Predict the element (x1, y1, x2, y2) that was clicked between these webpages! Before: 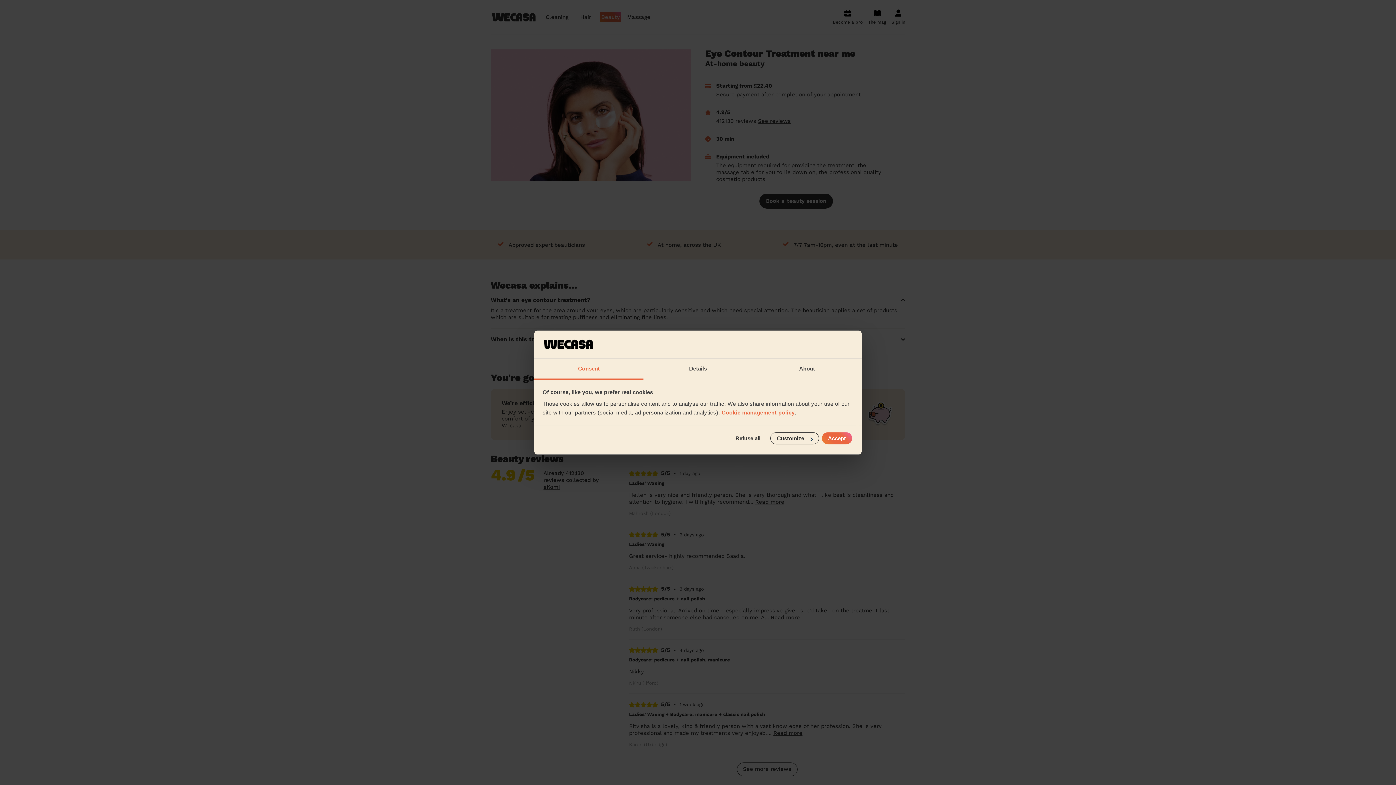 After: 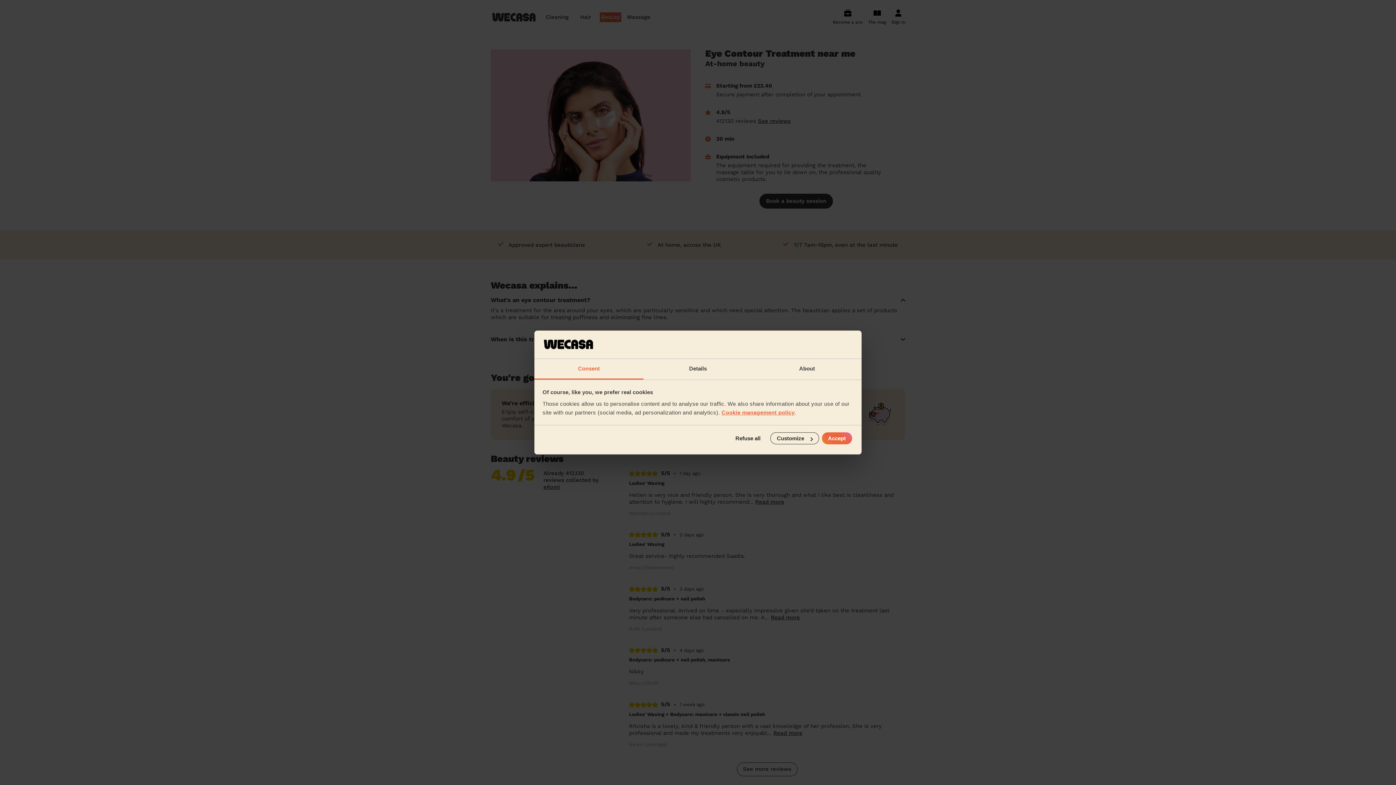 Action: bbox: (721, 409, 794, 415) label: Cookie management policy